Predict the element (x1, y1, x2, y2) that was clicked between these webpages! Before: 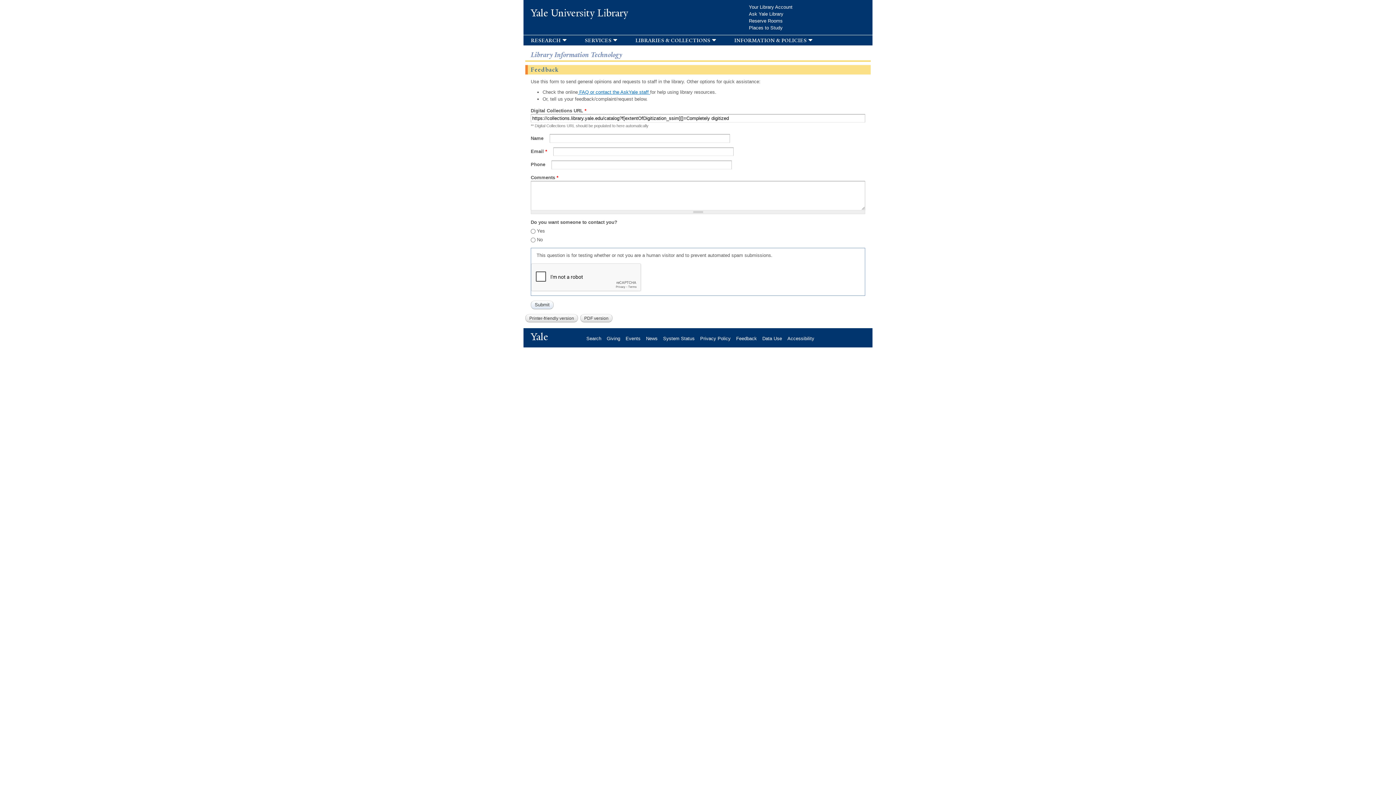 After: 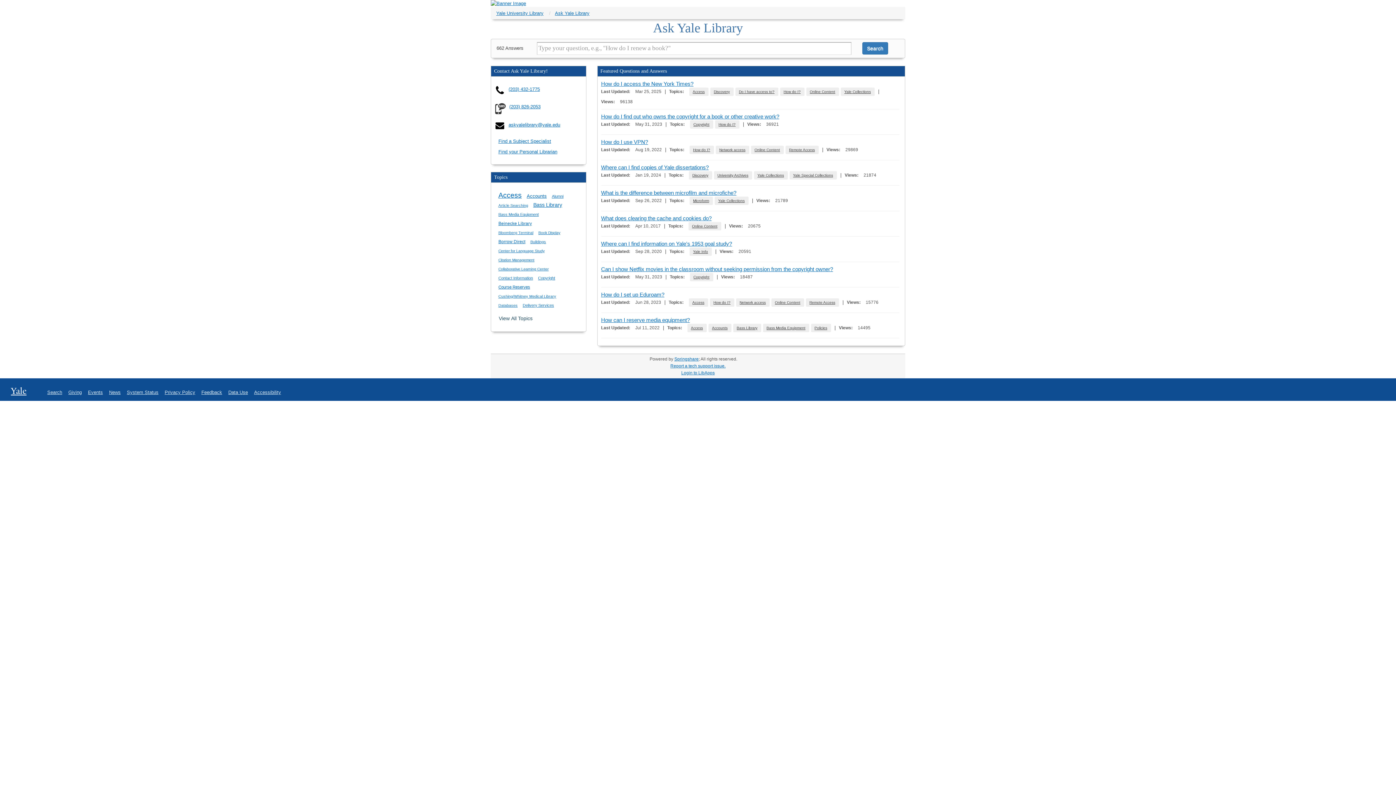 Action: bbox: (749, 11, 789, 16) label: Ask Yale Library